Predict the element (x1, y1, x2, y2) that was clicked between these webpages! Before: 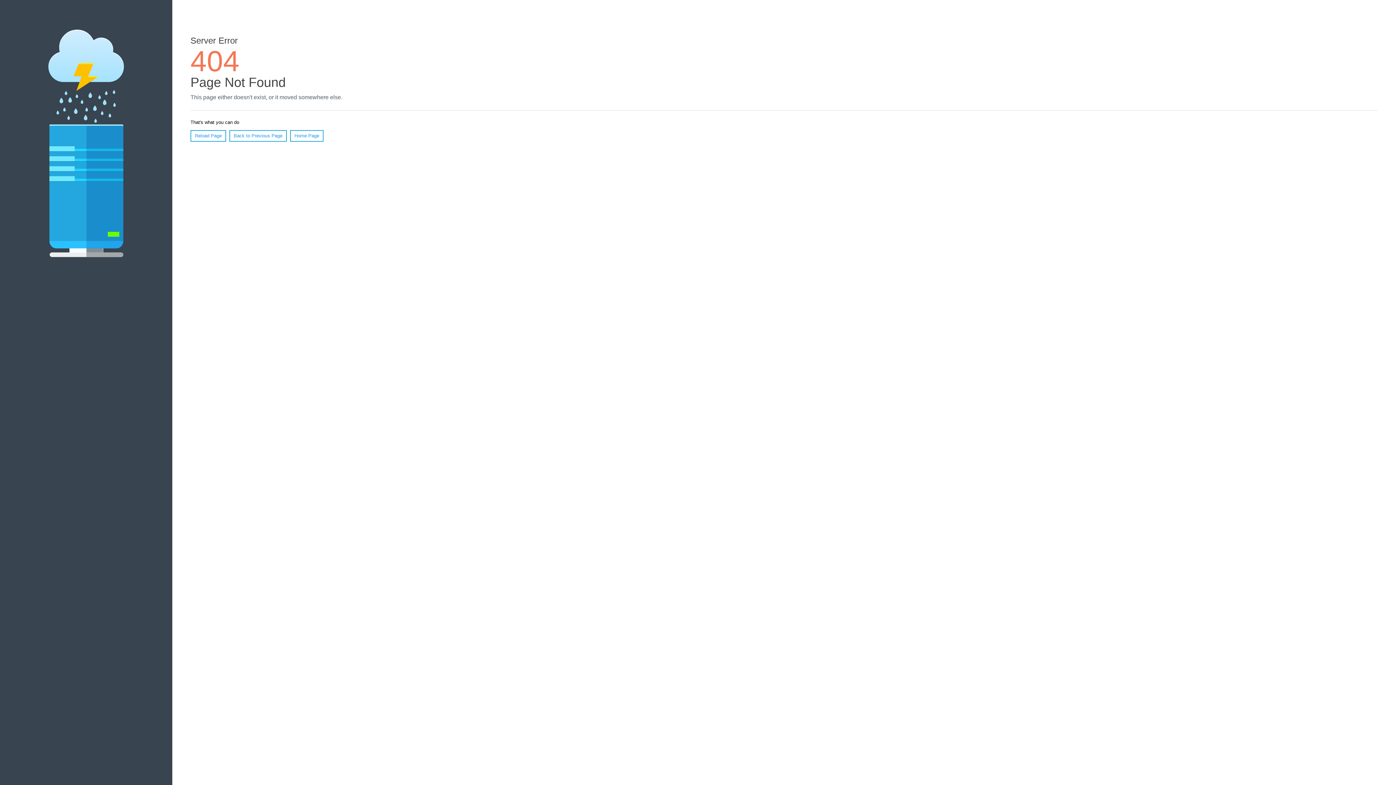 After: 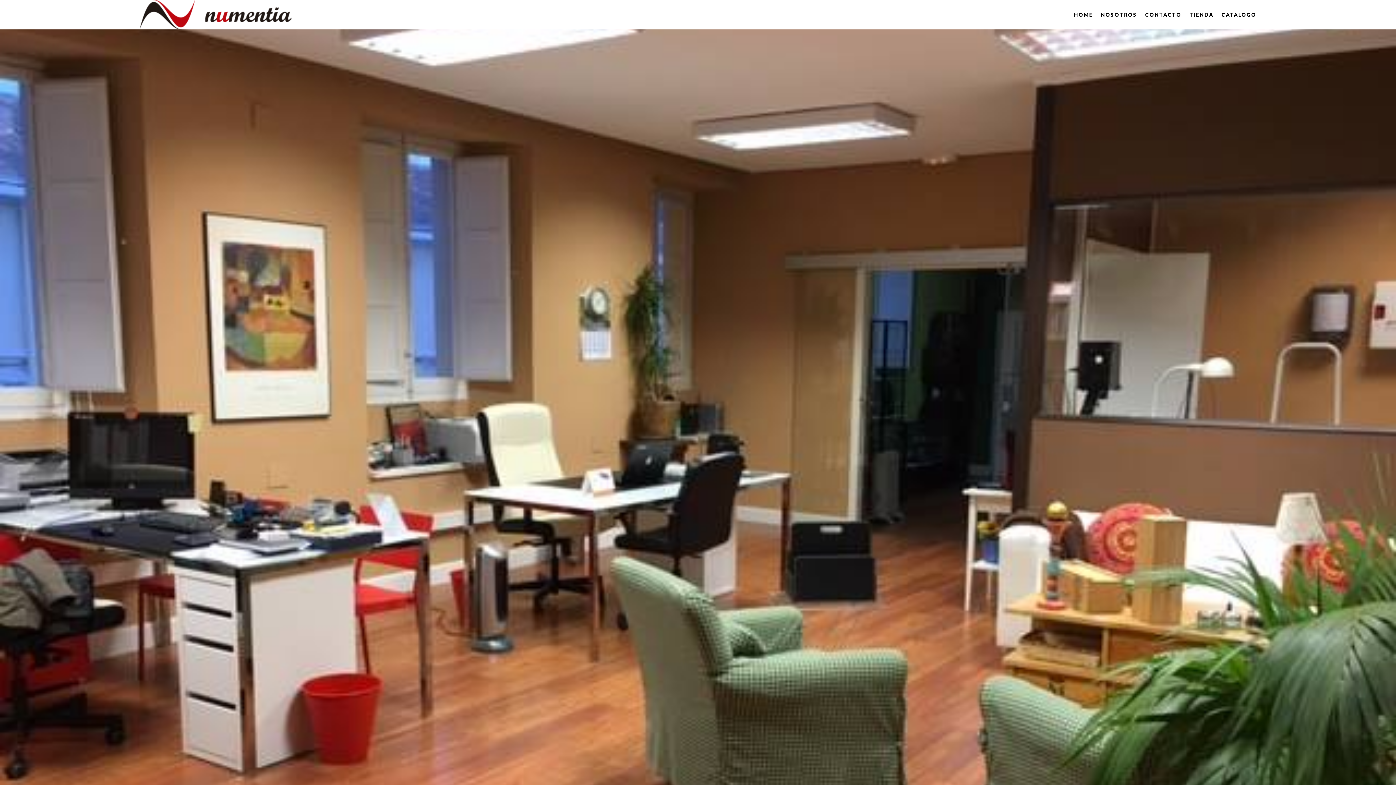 Action: bbox: (290, 130, 323, 141) label: Home Page